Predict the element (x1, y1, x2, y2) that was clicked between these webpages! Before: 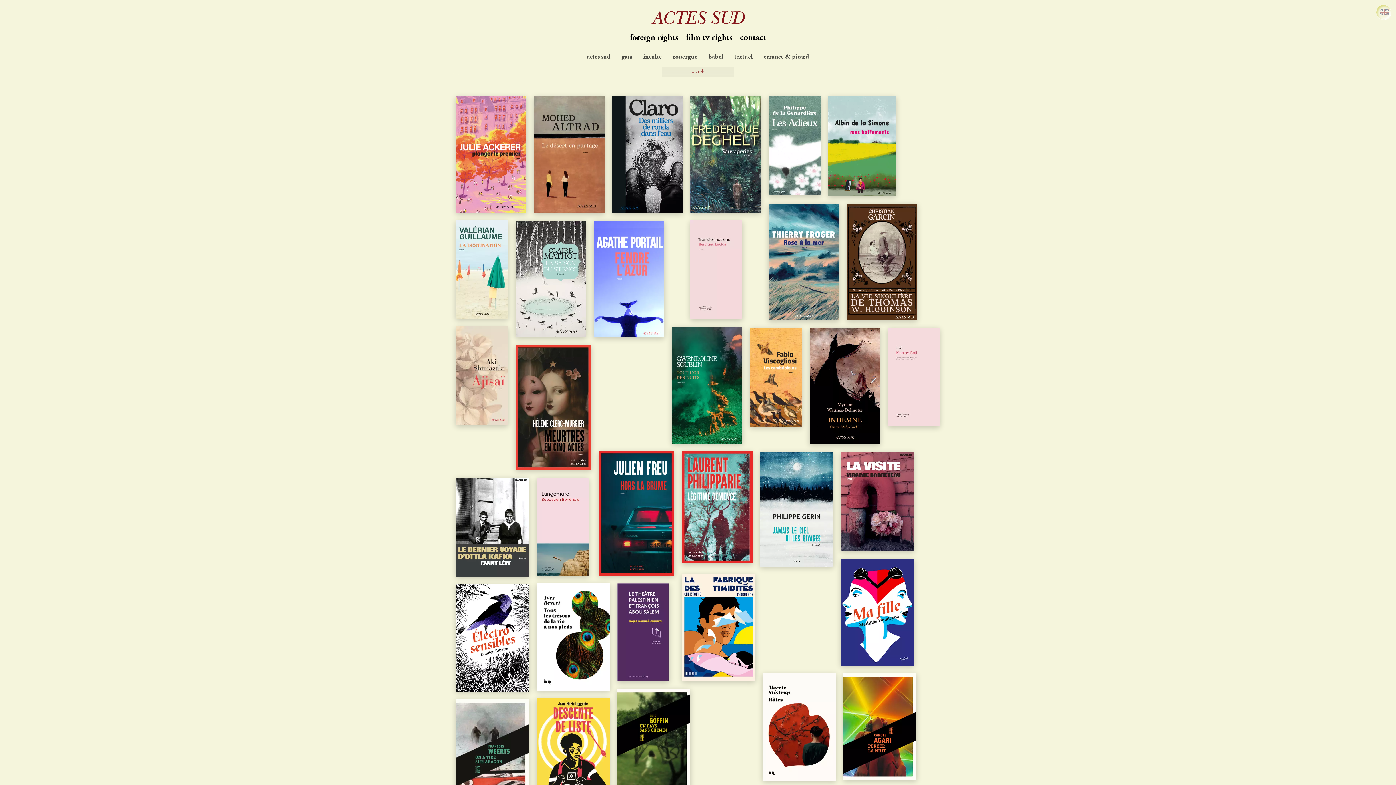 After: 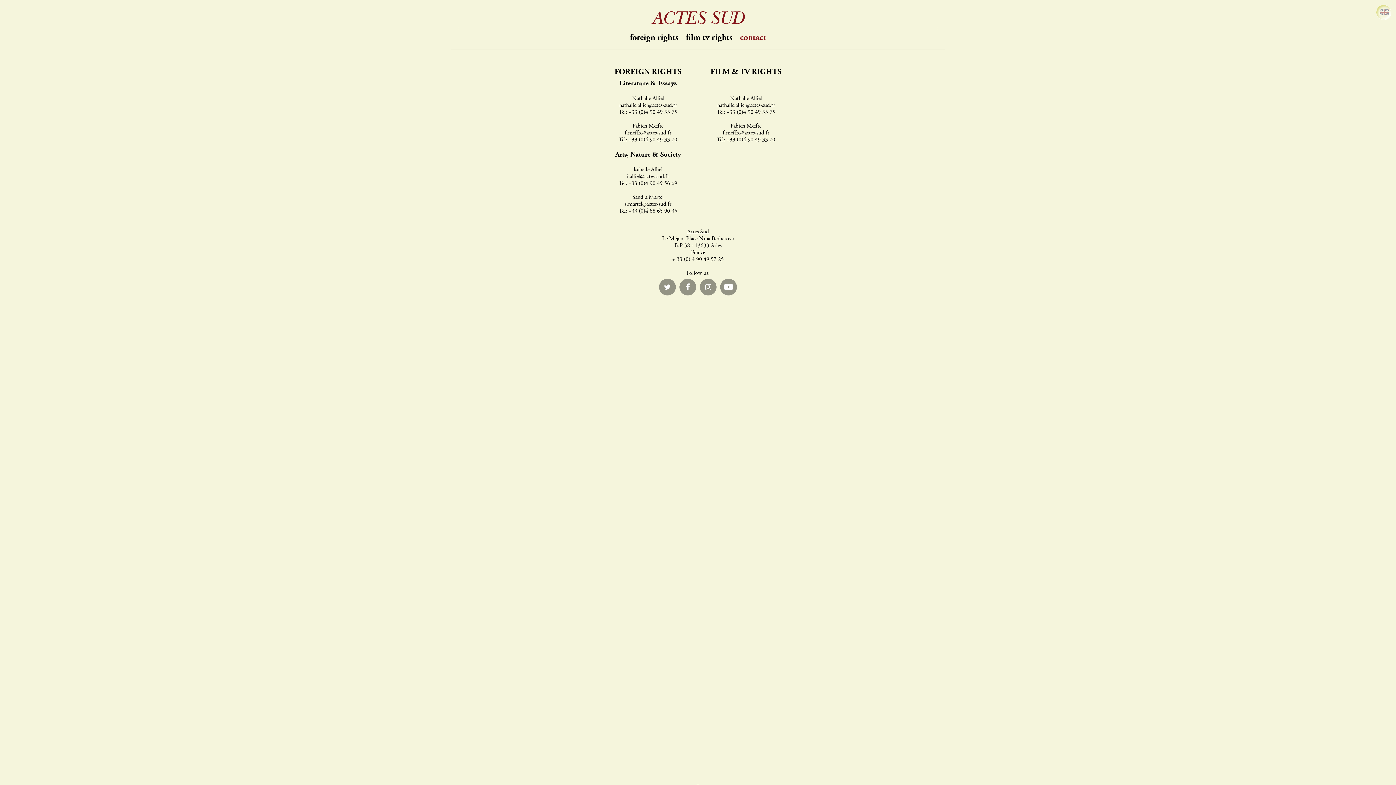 Action: bbox: (740, 33, 766, 43) label: contact